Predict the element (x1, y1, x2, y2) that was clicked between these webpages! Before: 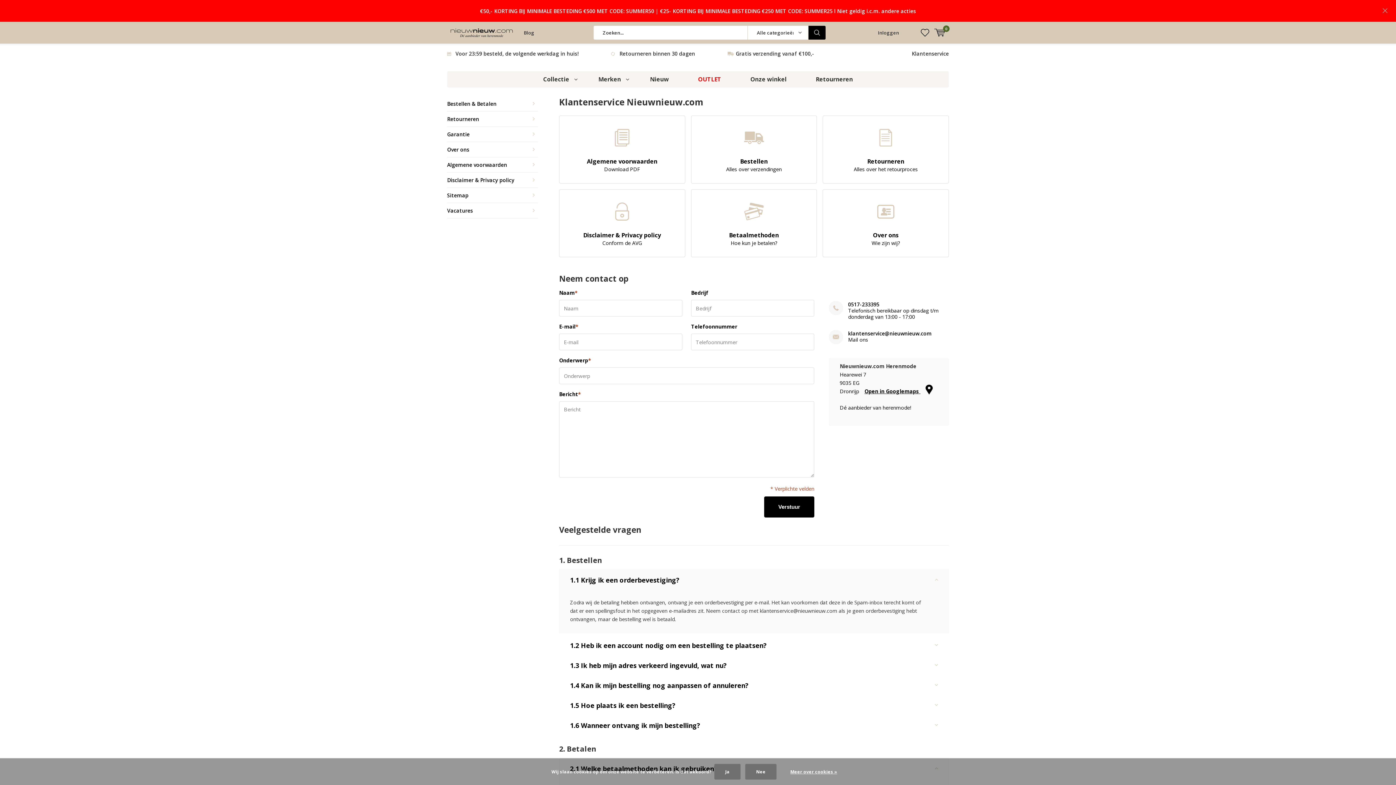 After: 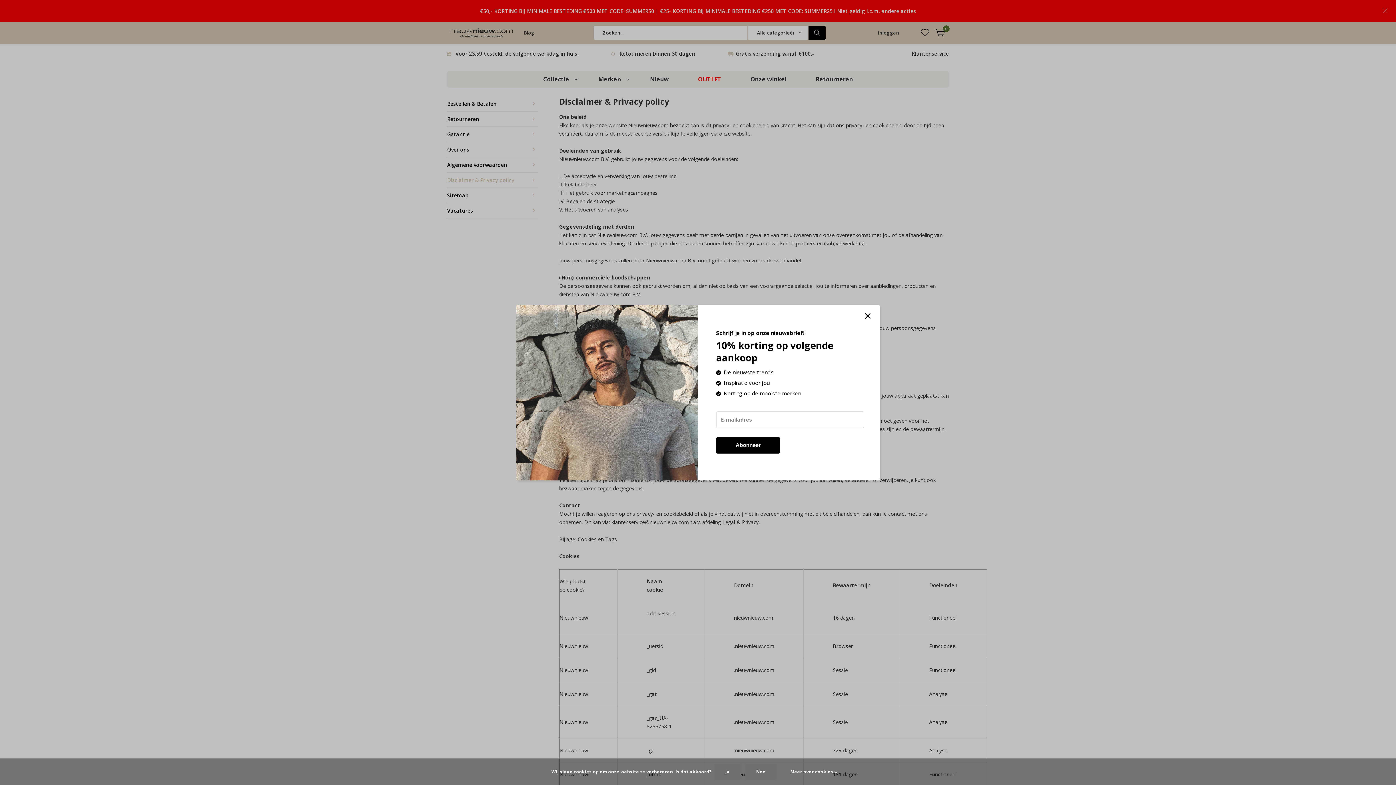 Action: bbox: (783, 768, 844, 775) label: Meer over cookies »